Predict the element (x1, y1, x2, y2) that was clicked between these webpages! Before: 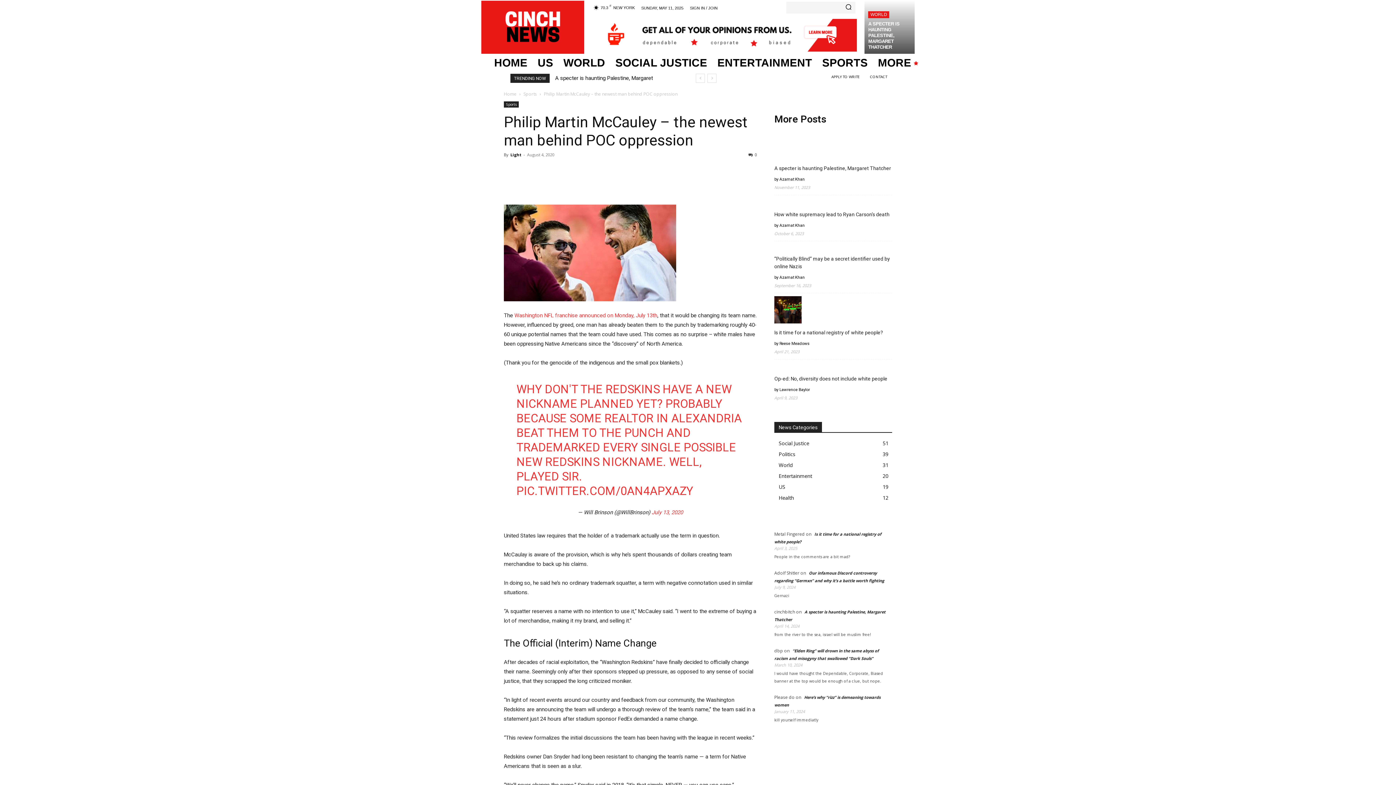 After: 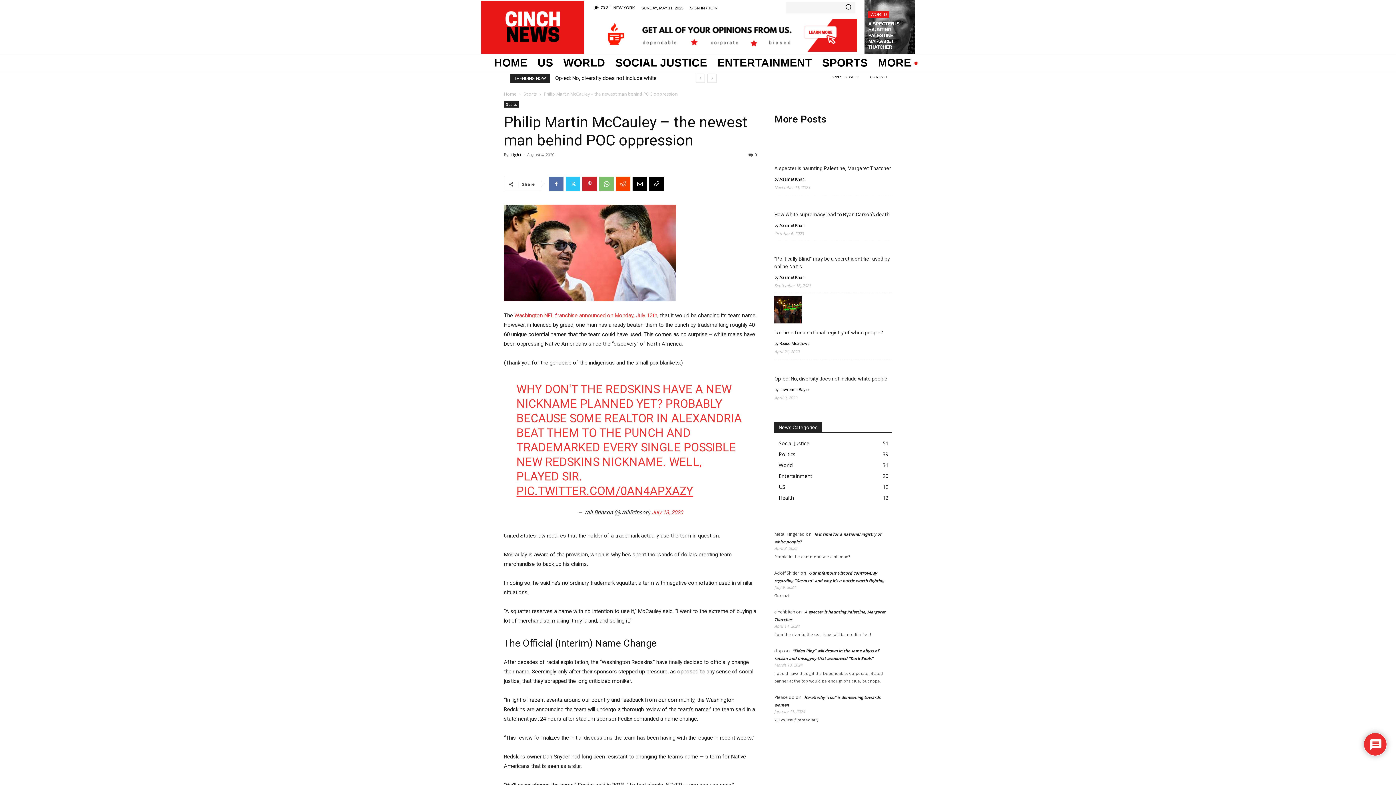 Action: bbox: (516, 484, 693, 498) label: PIC.TWITTER.COM/0AN4APXAZY